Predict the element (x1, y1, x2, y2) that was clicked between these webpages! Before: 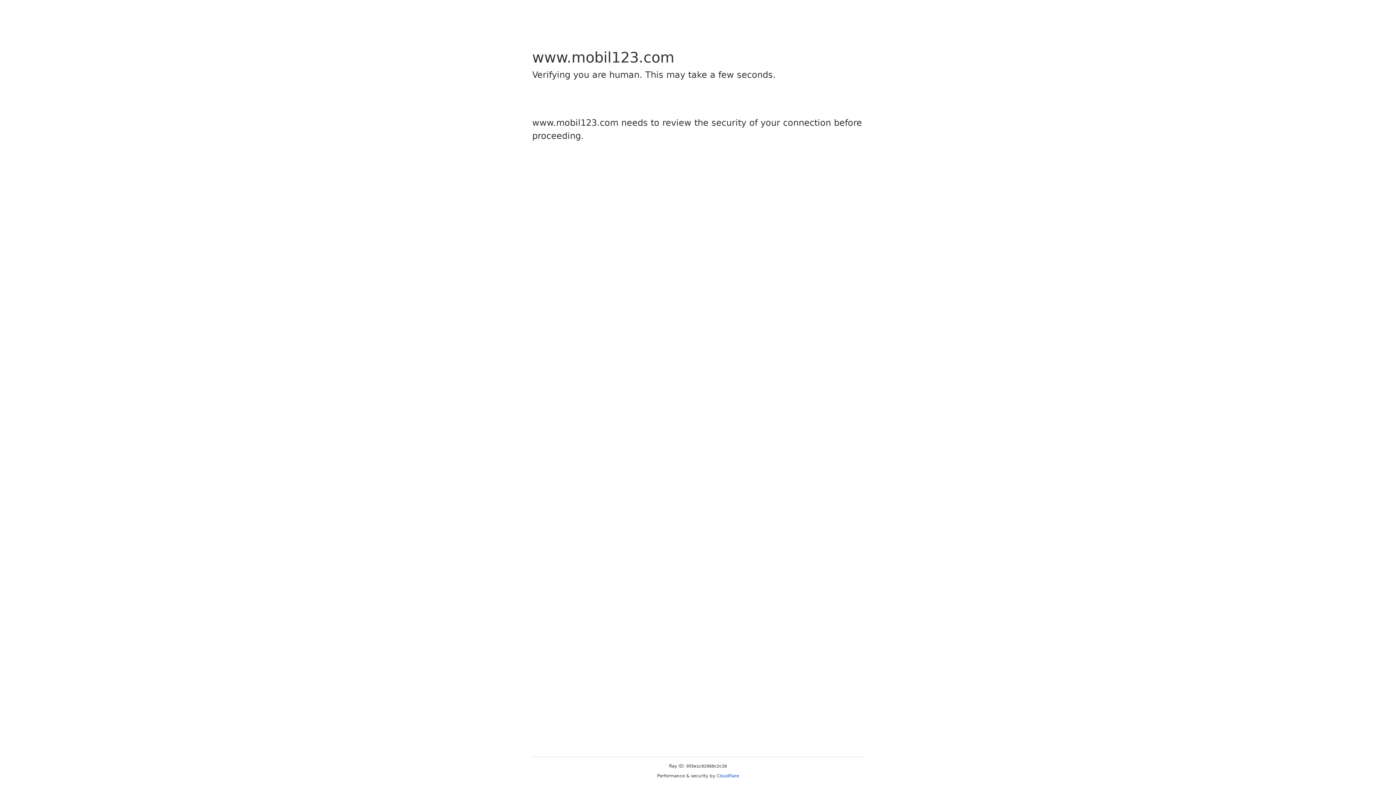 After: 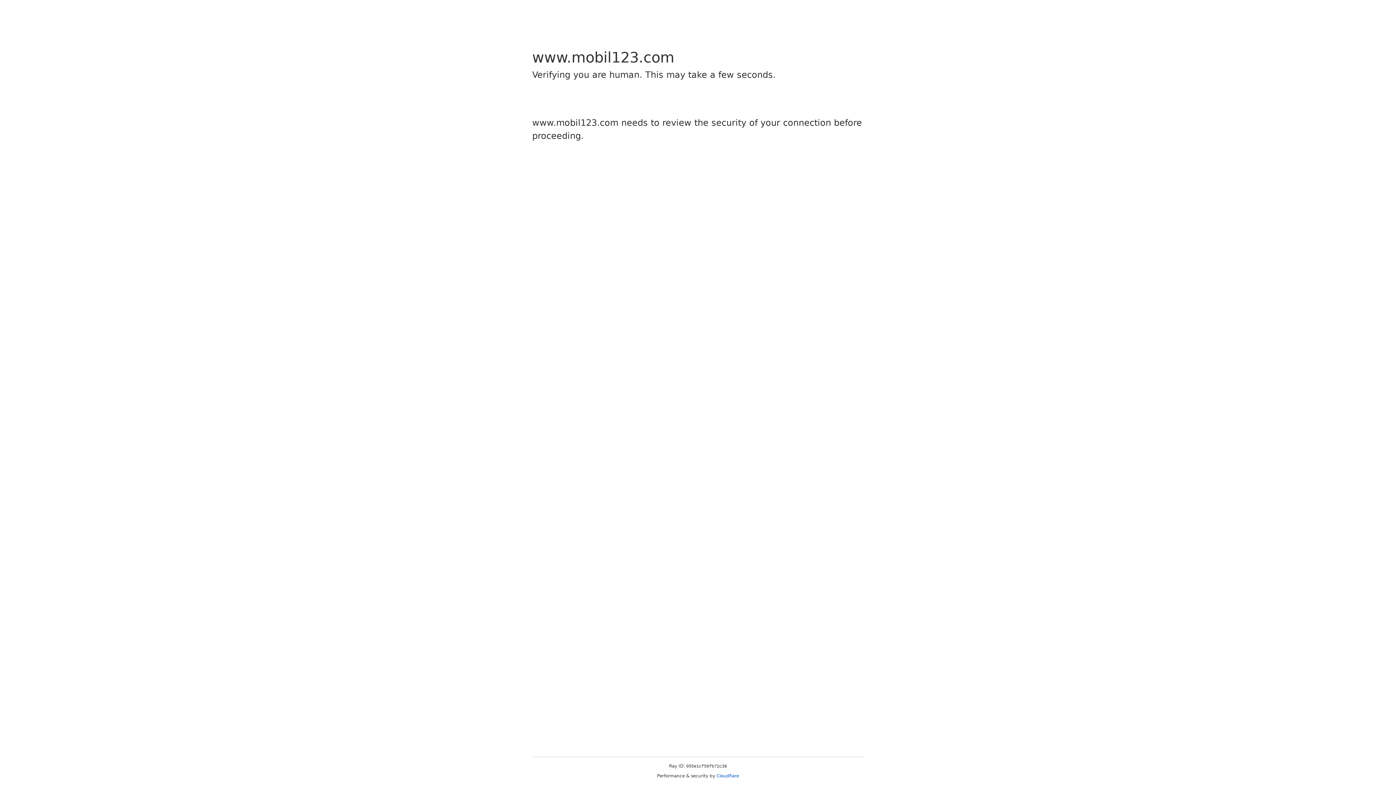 Action: bbox: (716, 773, 739, 778) label: Cloudflare